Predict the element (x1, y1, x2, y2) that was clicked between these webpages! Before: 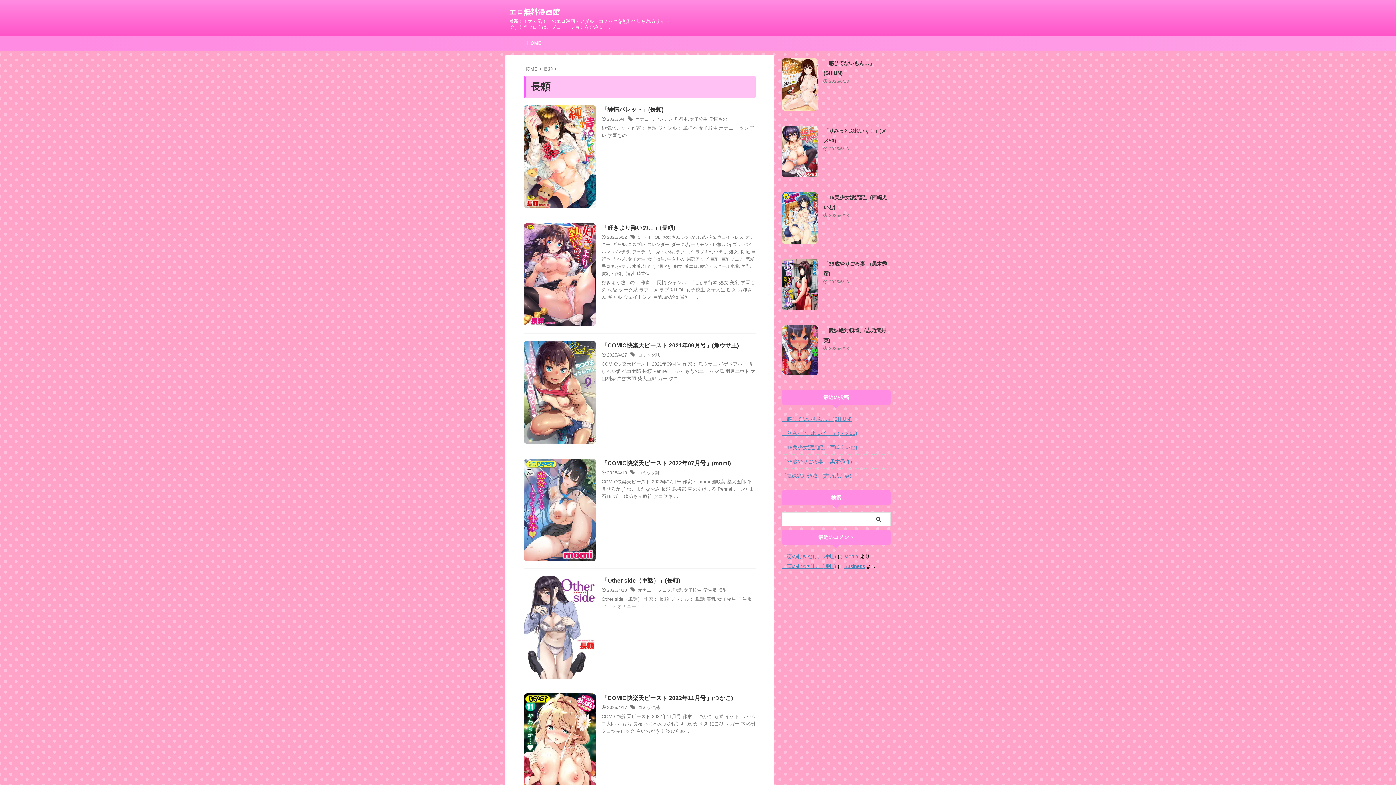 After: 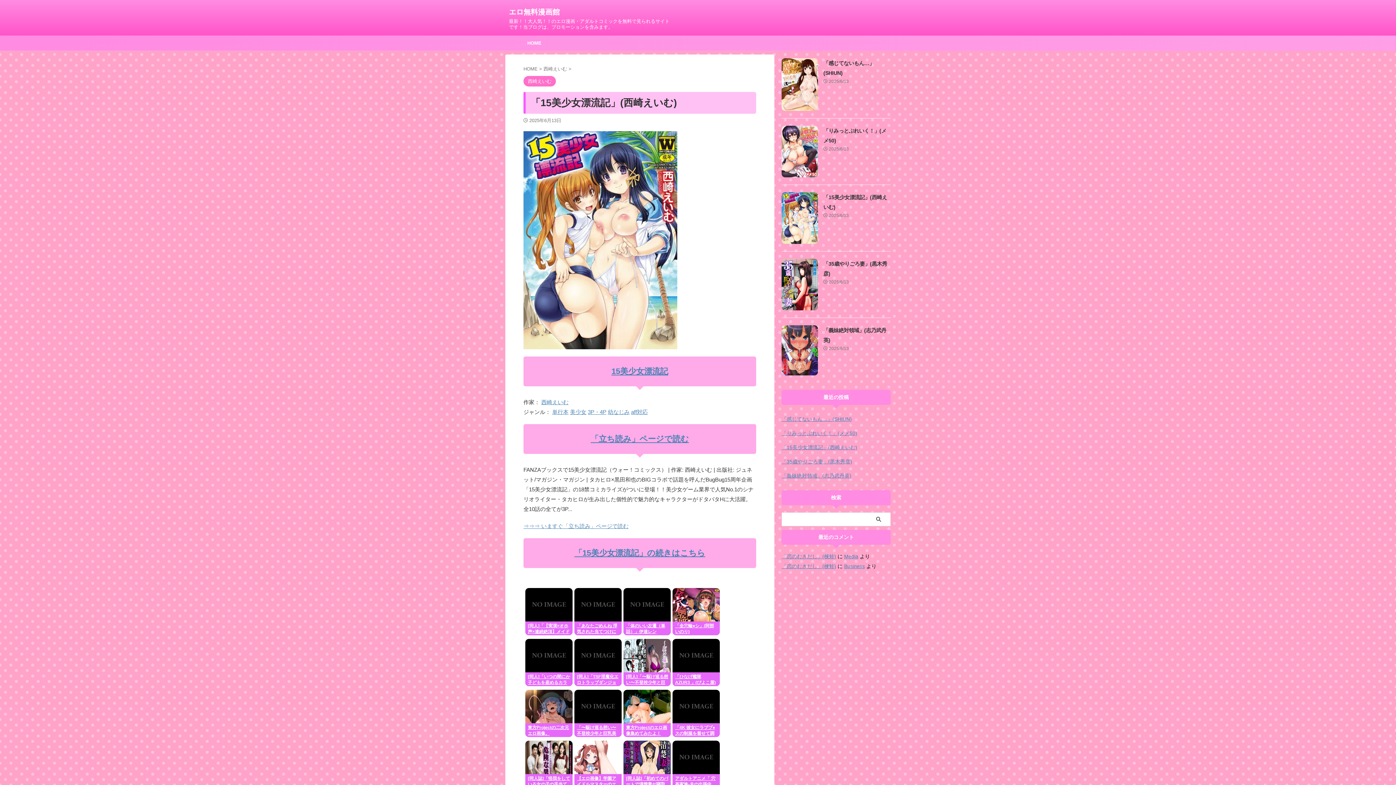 Action: bbox: (781, 440, 890, 453) label: 「15美少女漂流記」(西崎えいむ)